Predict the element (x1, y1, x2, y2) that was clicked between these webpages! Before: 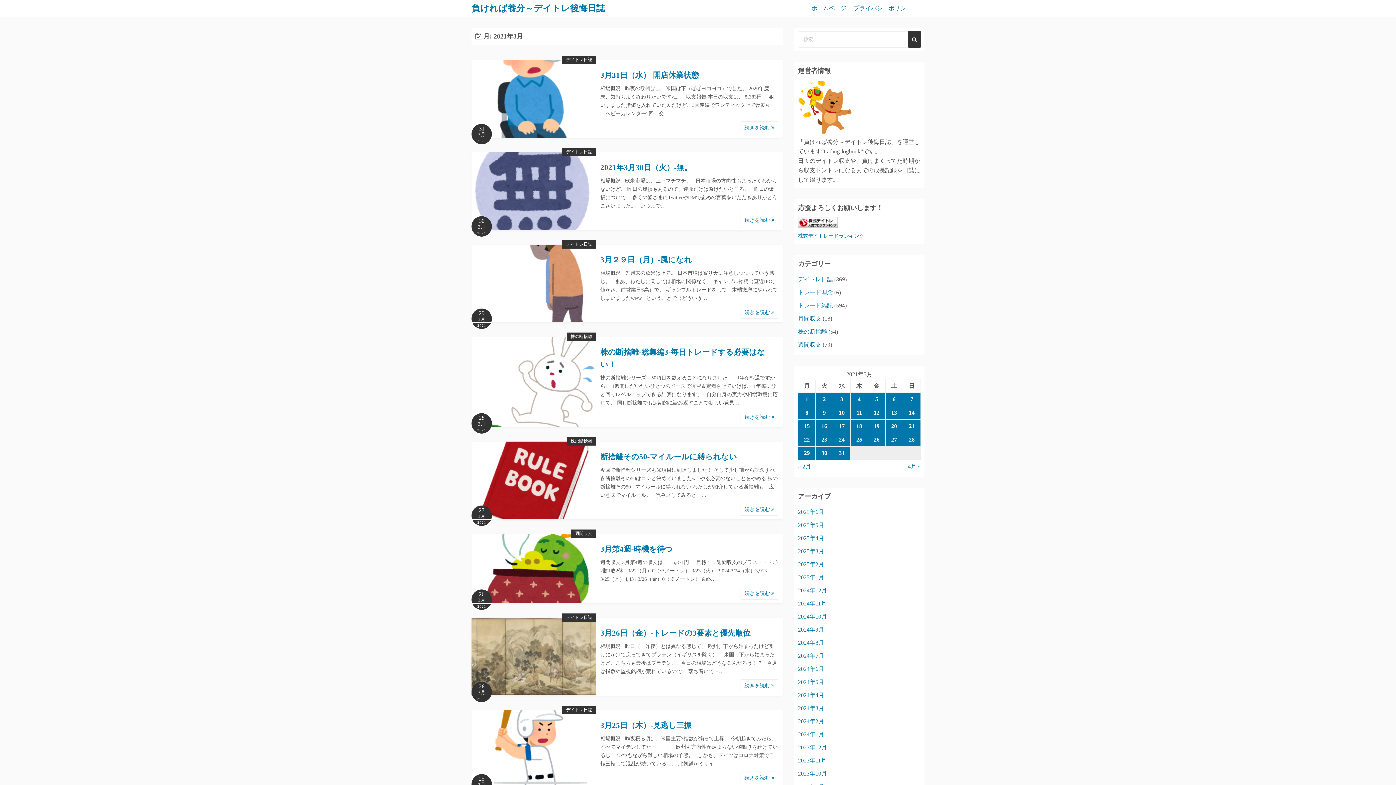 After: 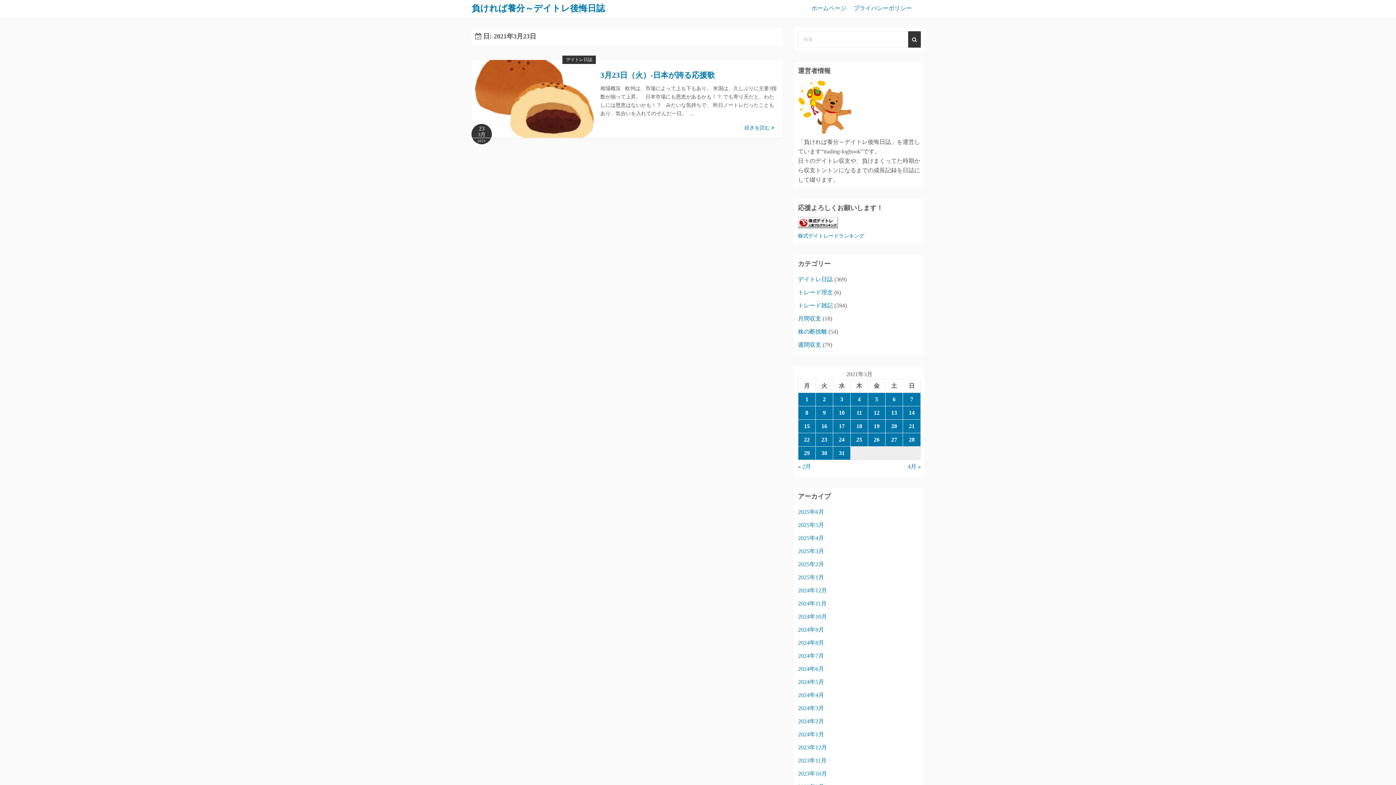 Action: bbox: (816, 433, 833, 446) label: 2021年3月23日 に投稿を公開